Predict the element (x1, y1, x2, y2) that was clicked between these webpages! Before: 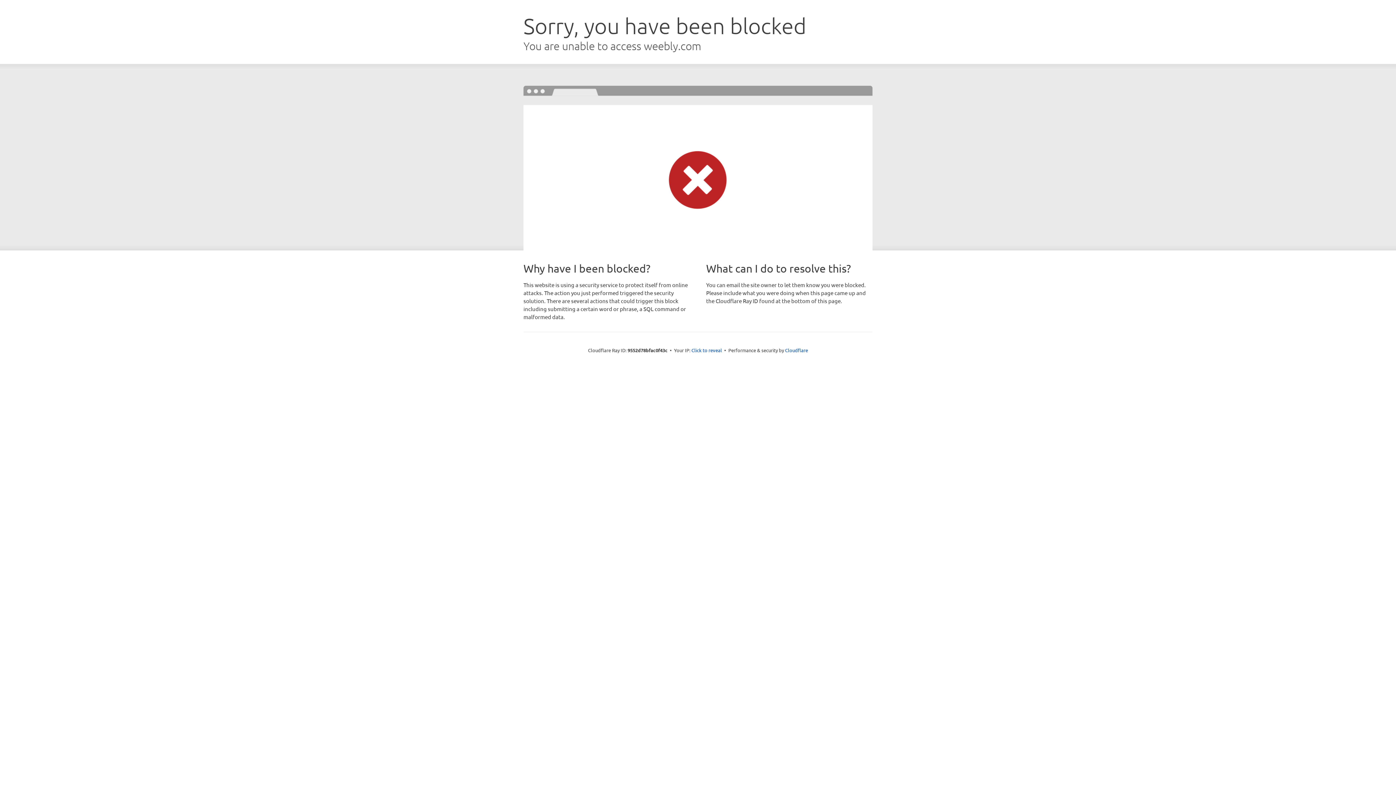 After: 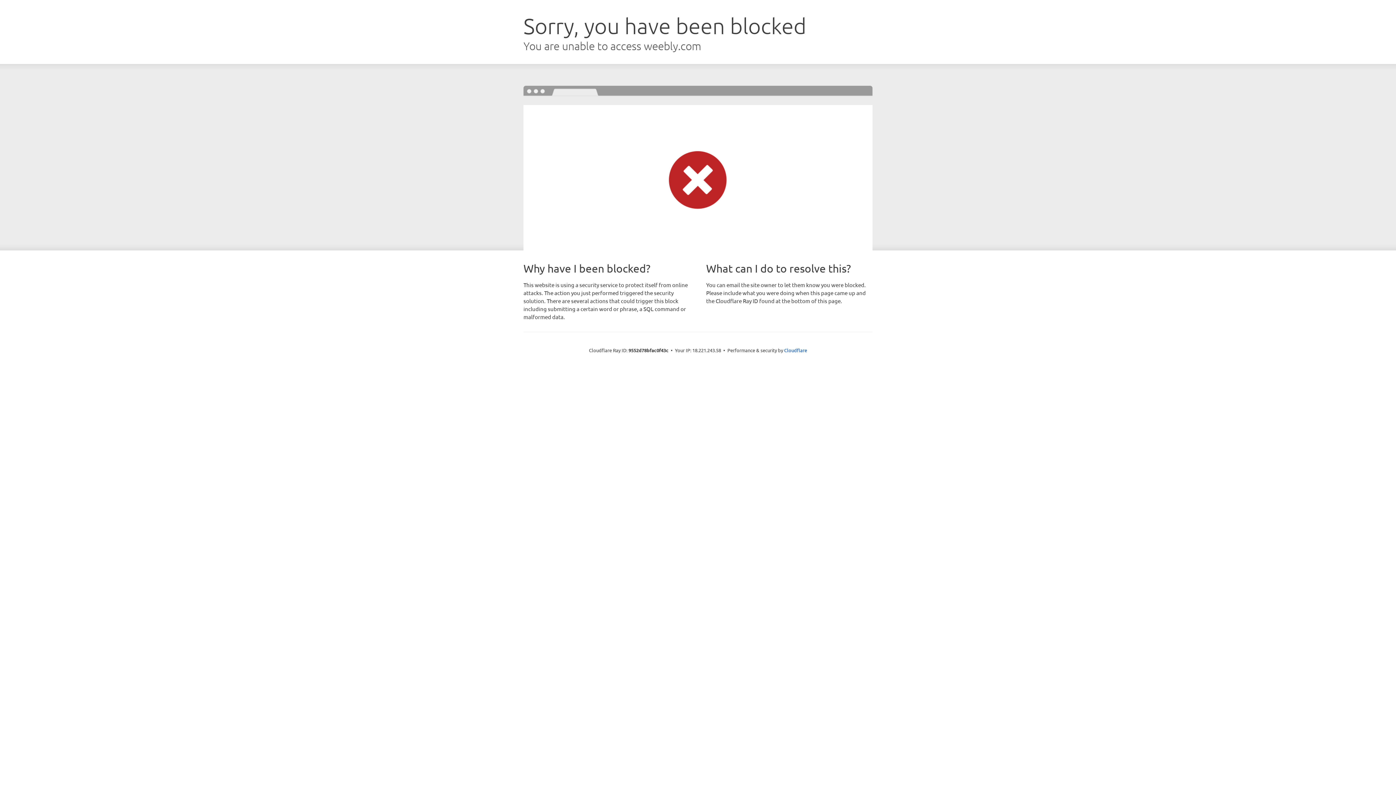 Action: label: Click to reveal bbox: (691, 346, 722, 353)